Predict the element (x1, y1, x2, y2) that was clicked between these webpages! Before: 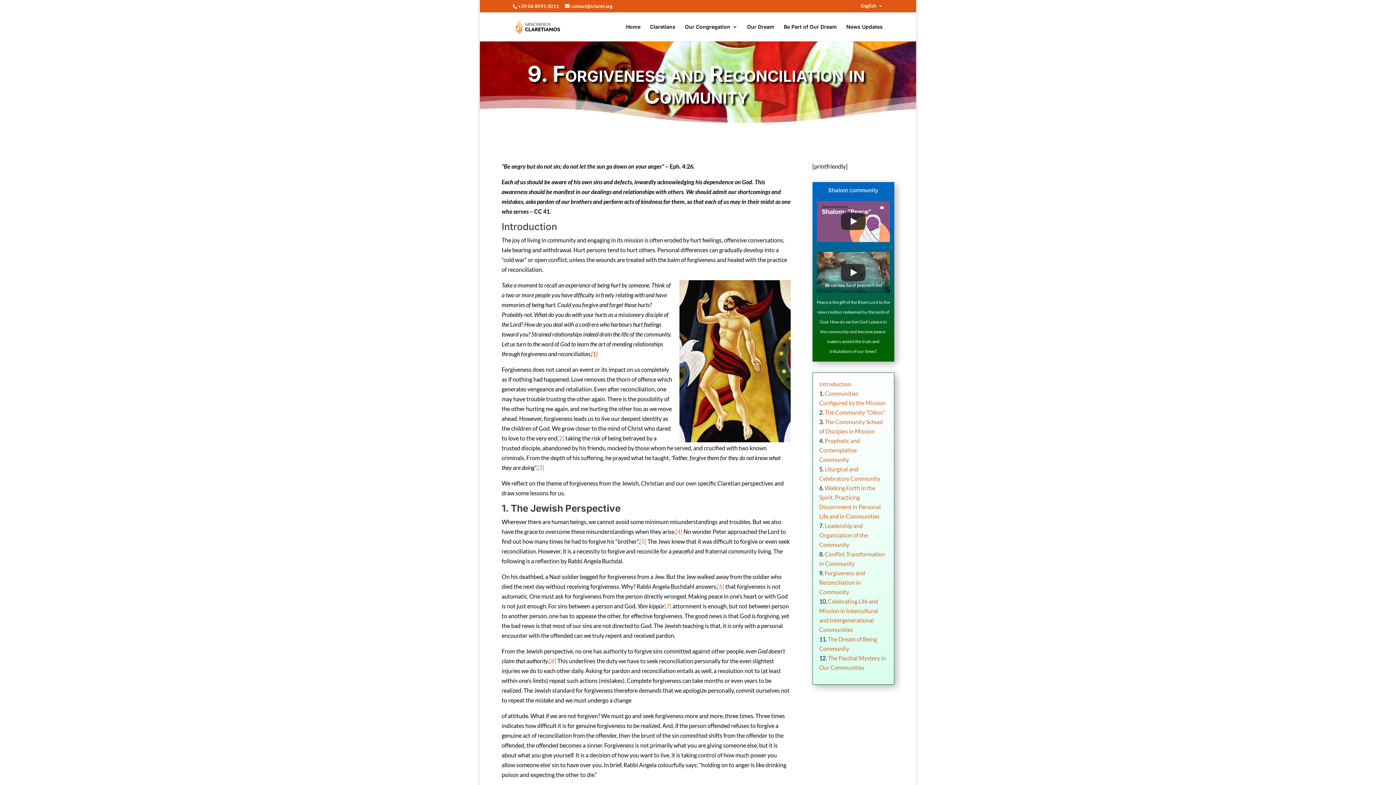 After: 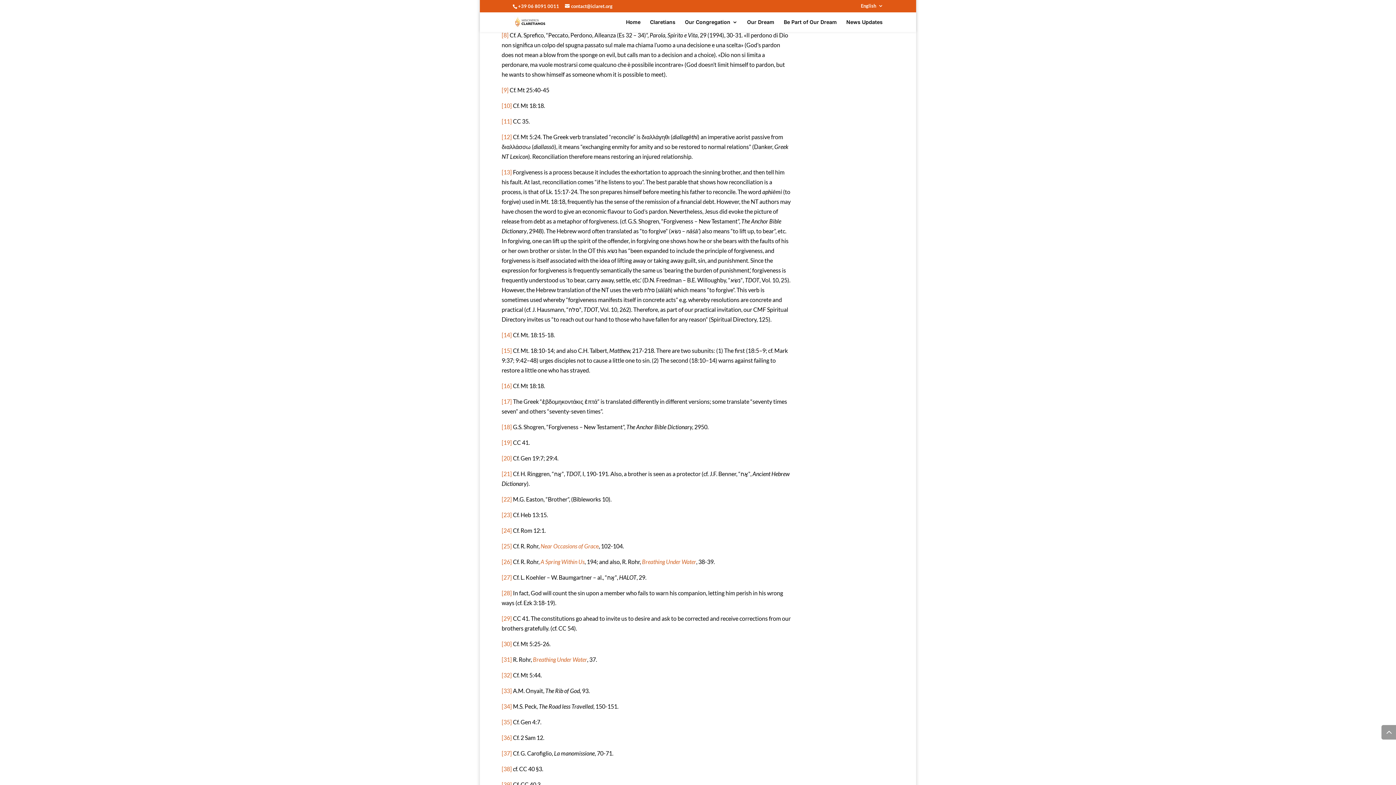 Action: bbox: (549, 657, 556, 664) label: [8]